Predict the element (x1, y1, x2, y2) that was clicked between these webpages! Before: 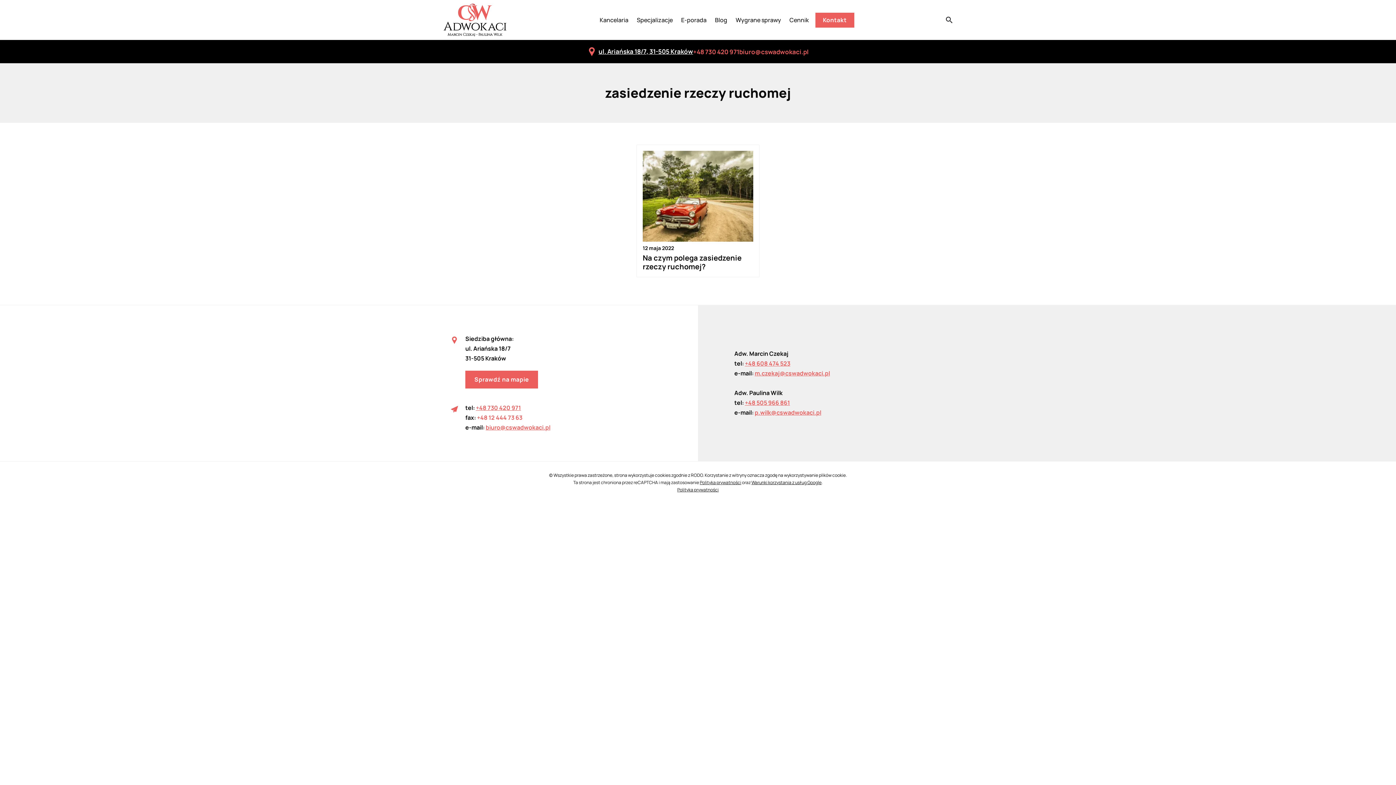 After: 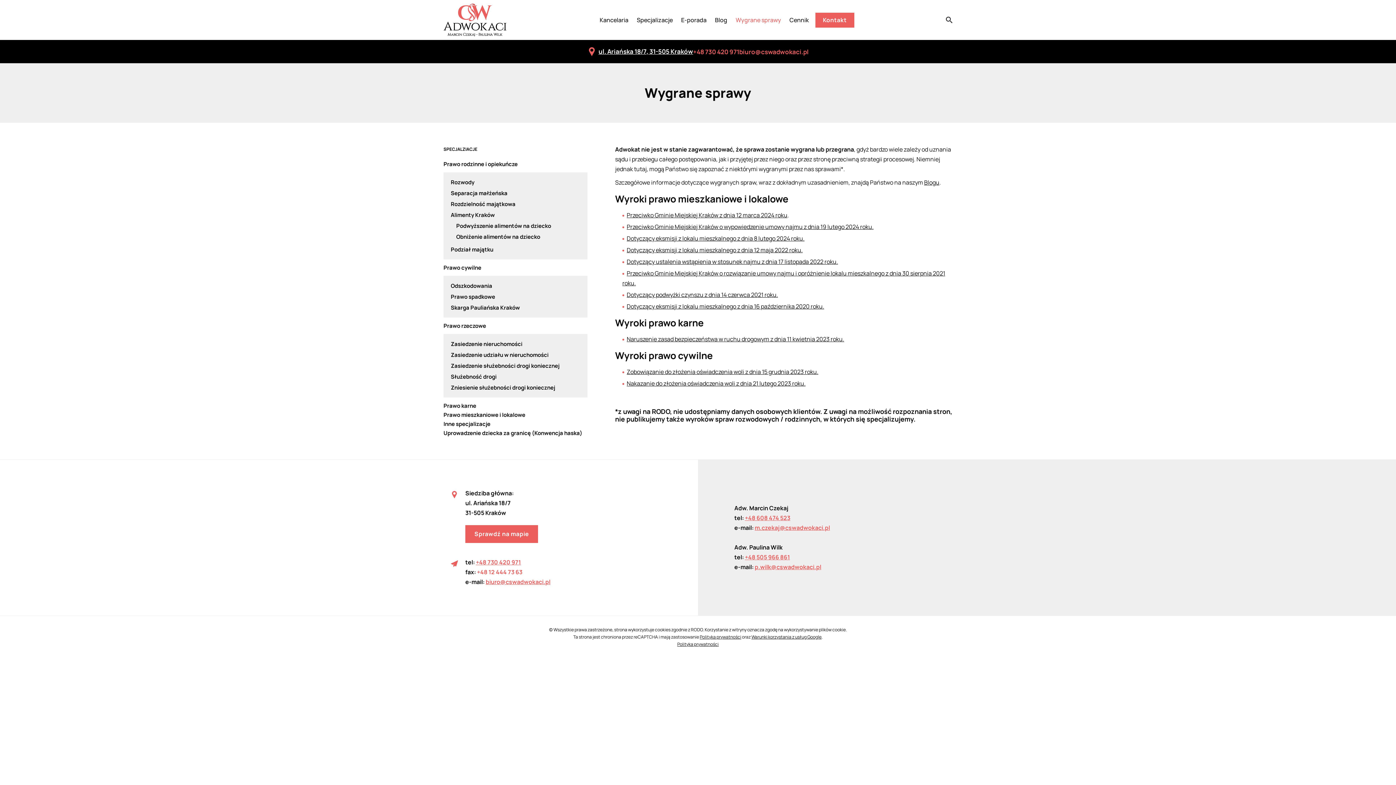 Action: label: Wygrane sprawy bbox: (734, 14, 783, 25)